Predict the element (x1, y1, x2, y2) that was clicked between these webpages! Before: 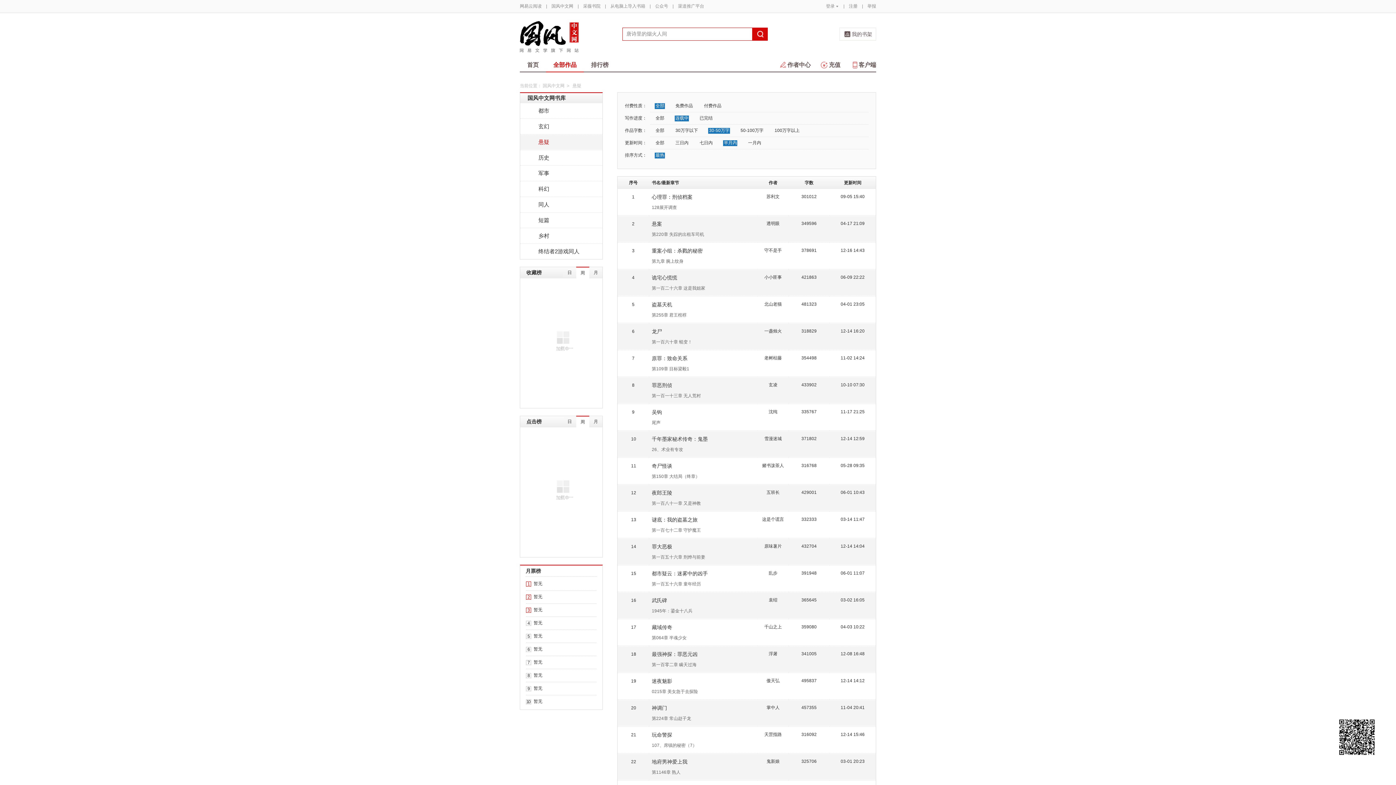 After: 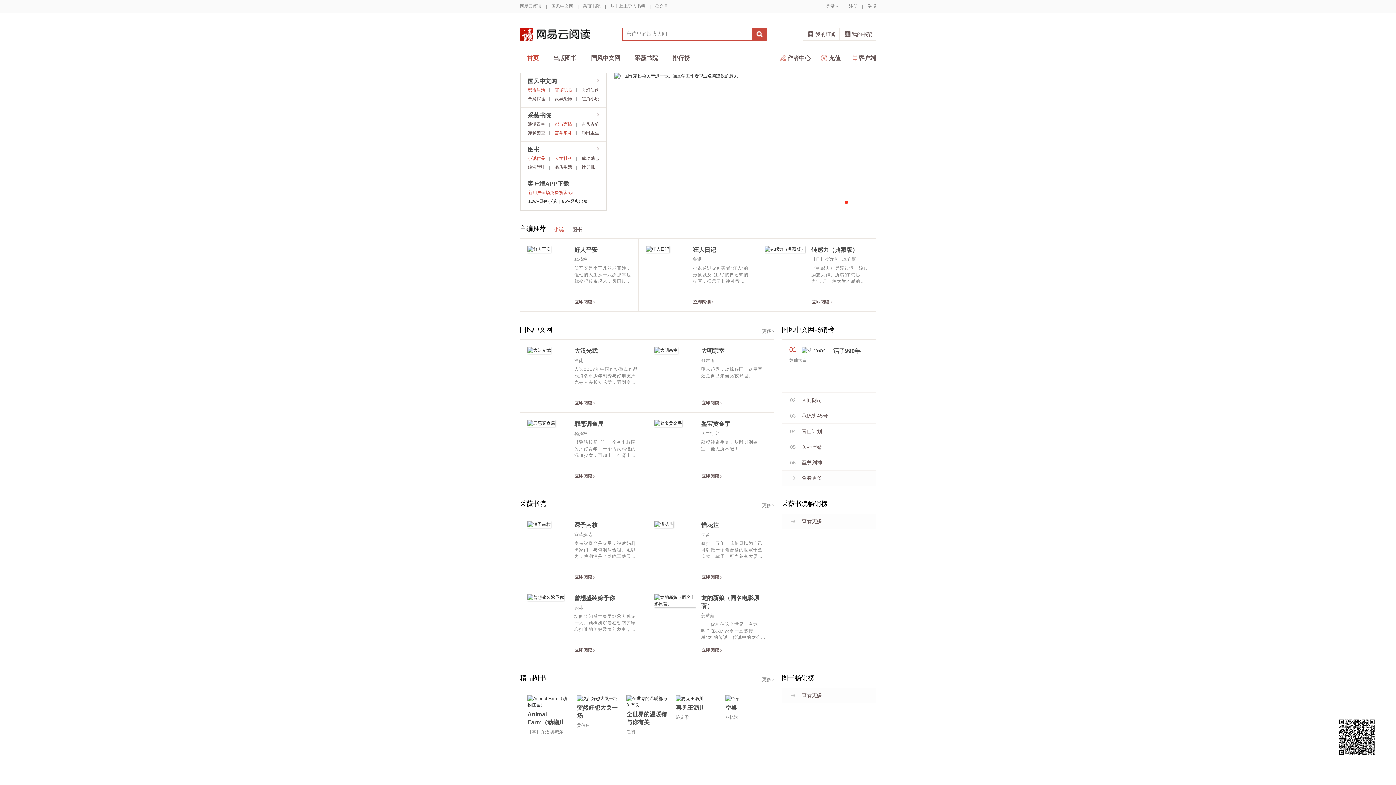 Action: label: 网易云阅读 bbox: (520, 0, 541, 12)